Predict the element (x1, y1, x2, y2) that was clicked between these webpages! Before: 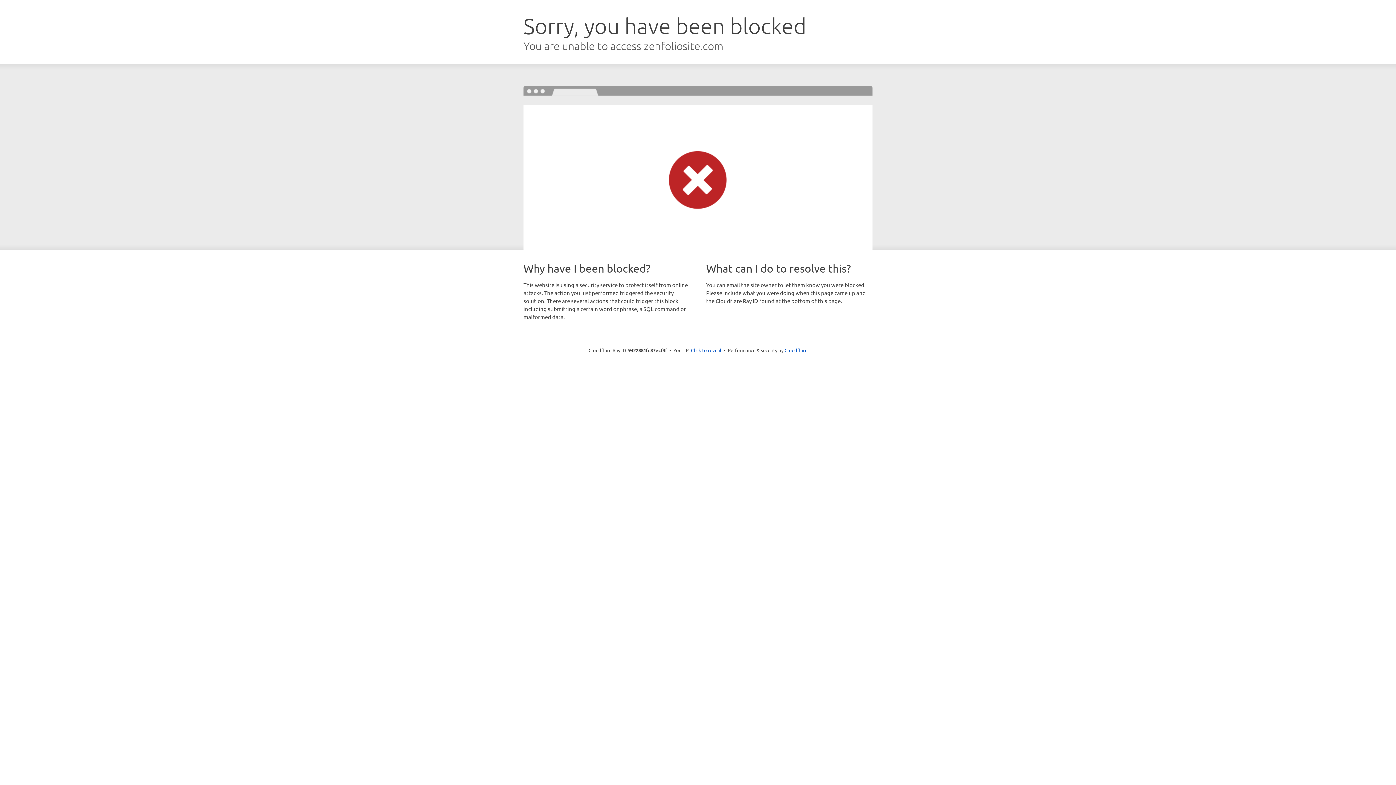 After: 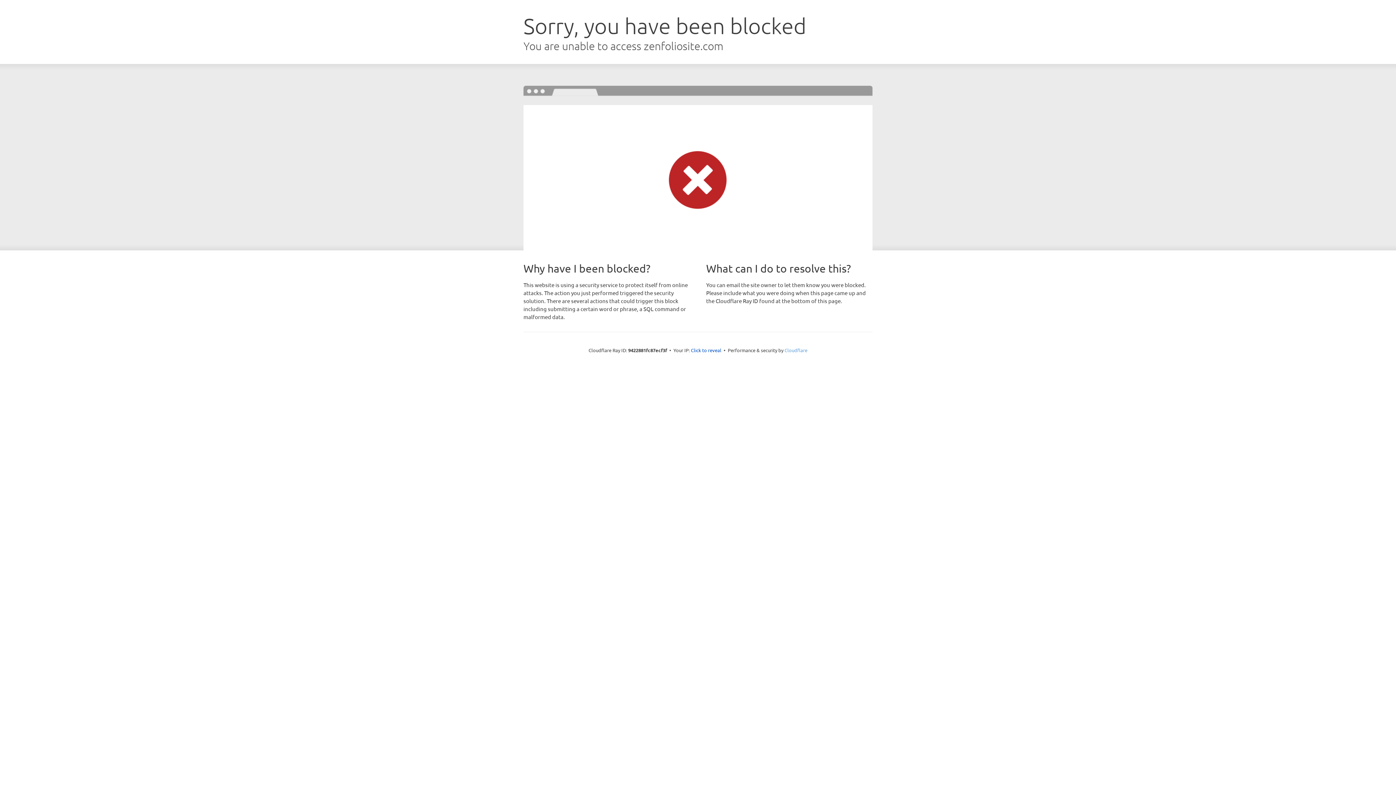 Action: label: Cloudflare bbox: (784, 347, 807, 353)